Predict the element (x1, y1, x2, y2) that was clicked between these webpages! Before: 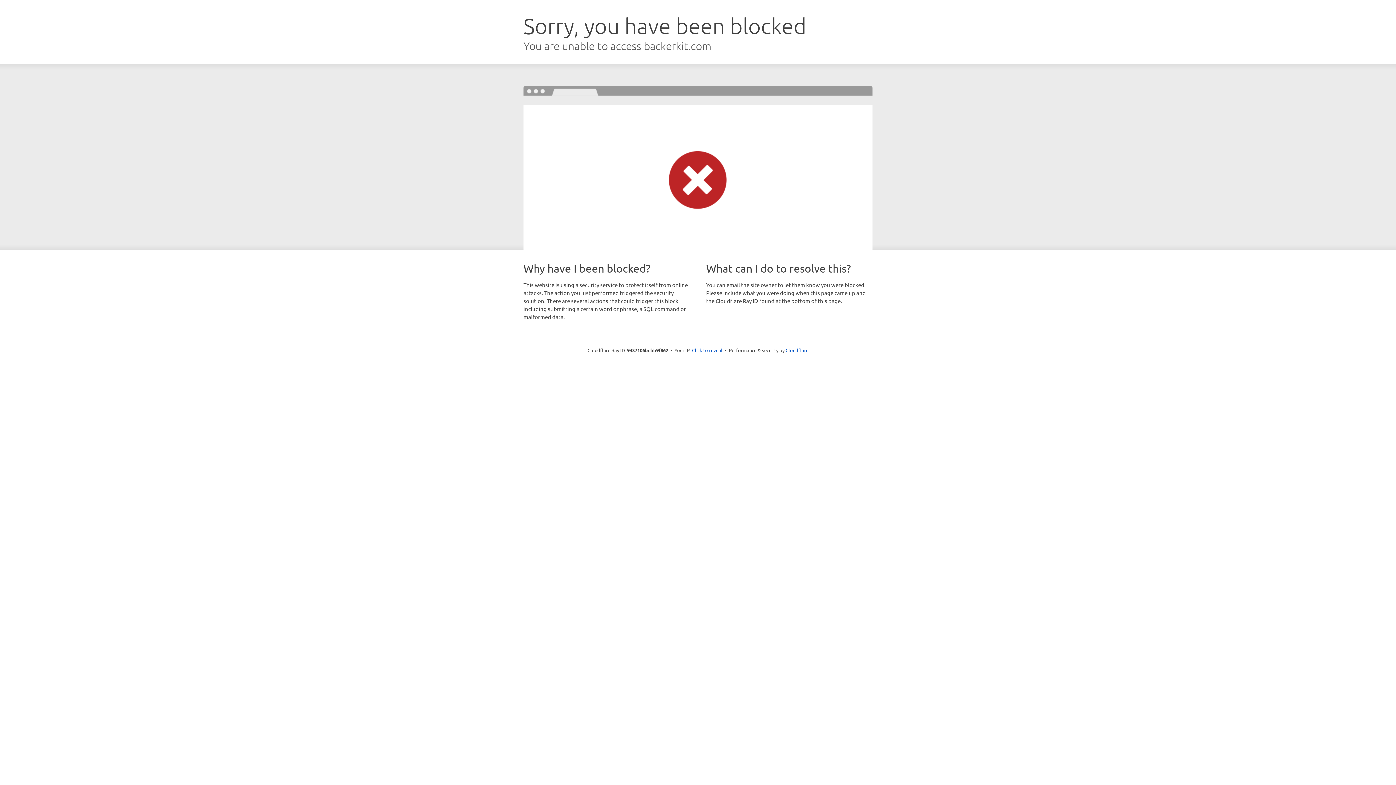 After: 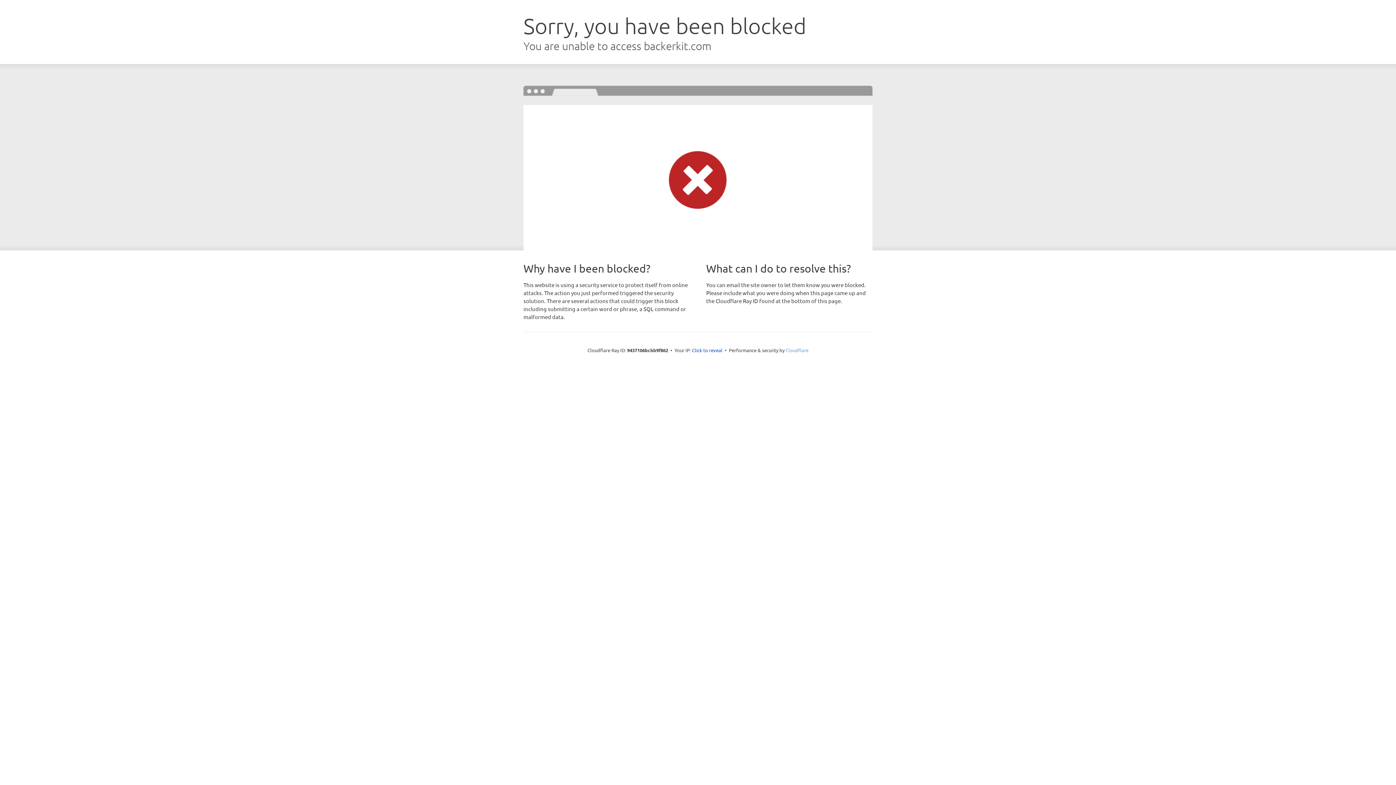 Action: label: Cloudflare bbox: (785, 347, 808, 353)